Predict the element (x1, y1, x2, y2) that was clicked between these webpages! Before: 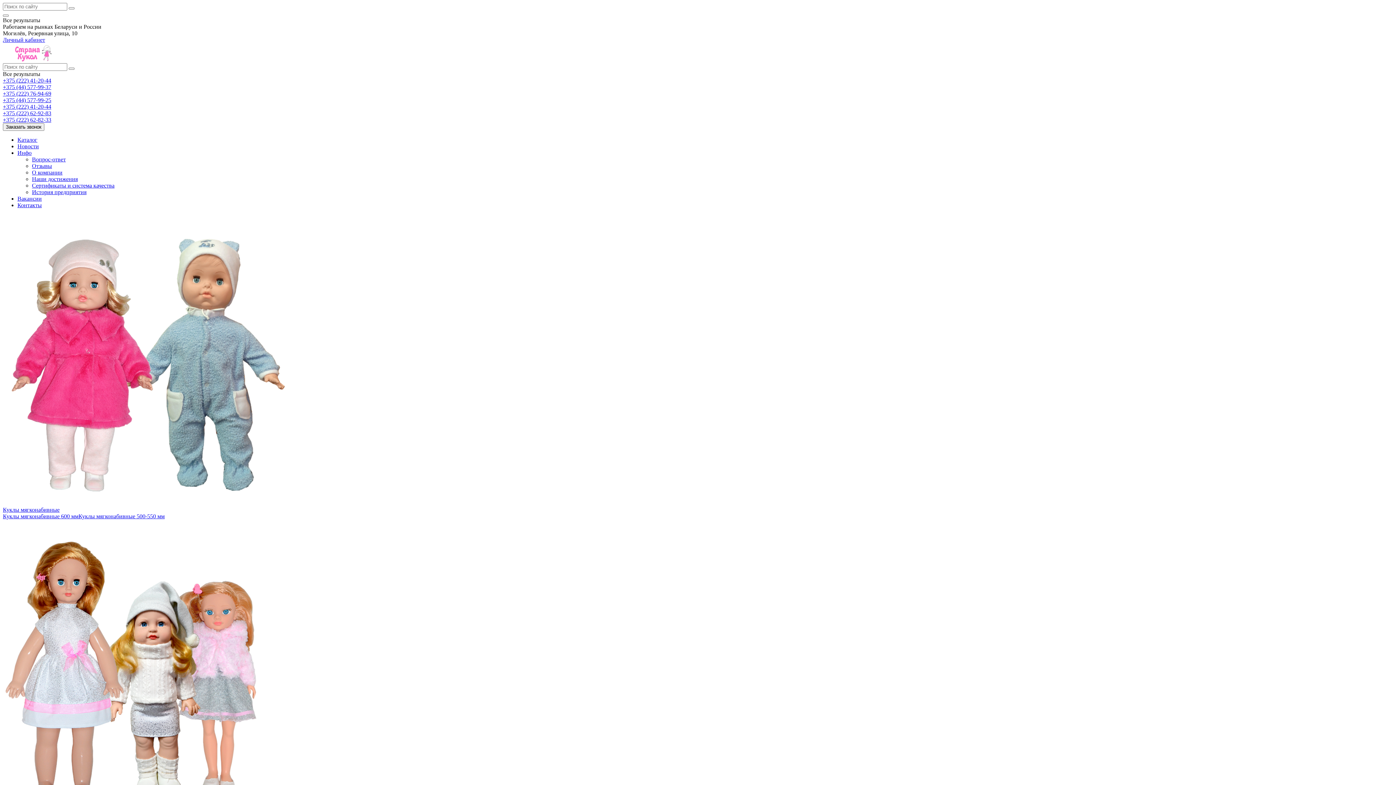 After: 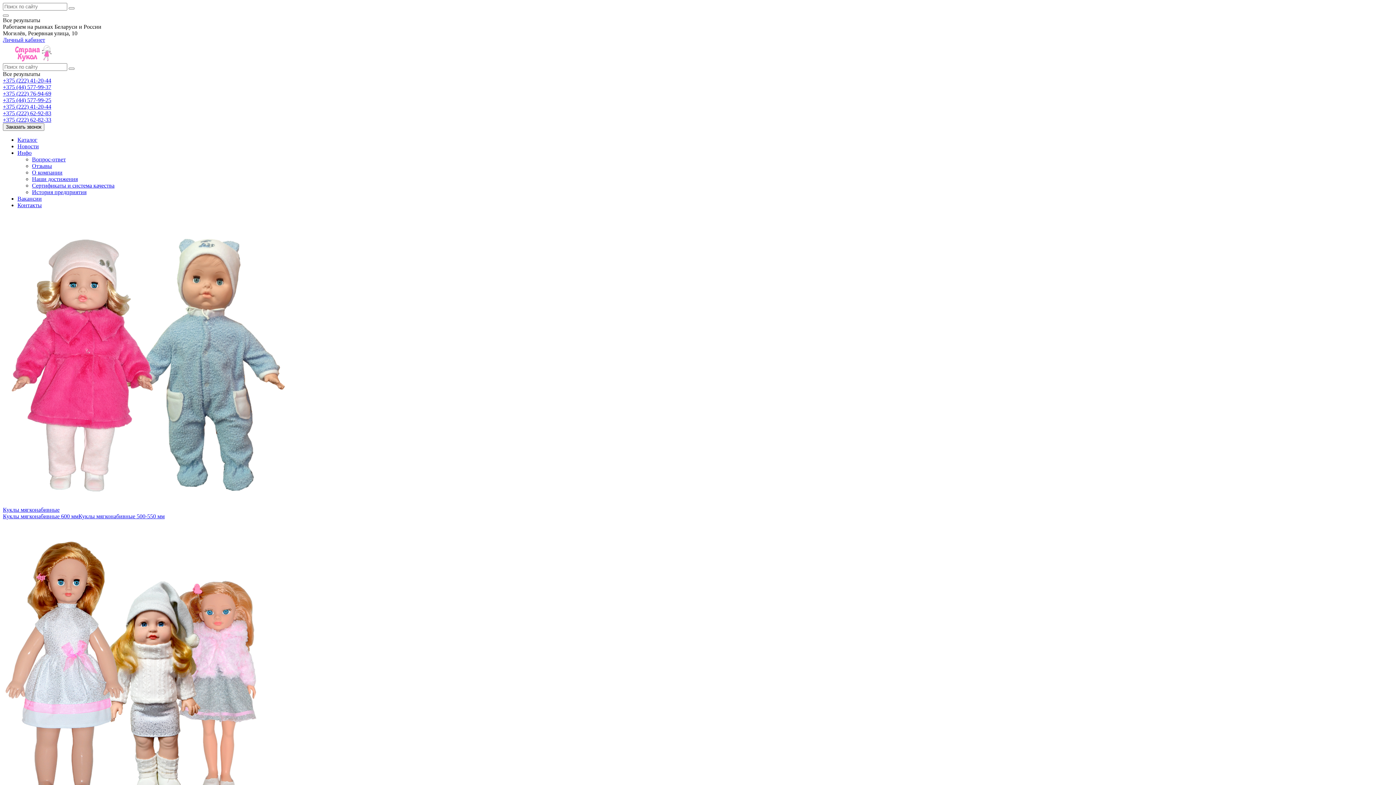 Action: label: Каталог bbox: (17, 136, 37, 142)